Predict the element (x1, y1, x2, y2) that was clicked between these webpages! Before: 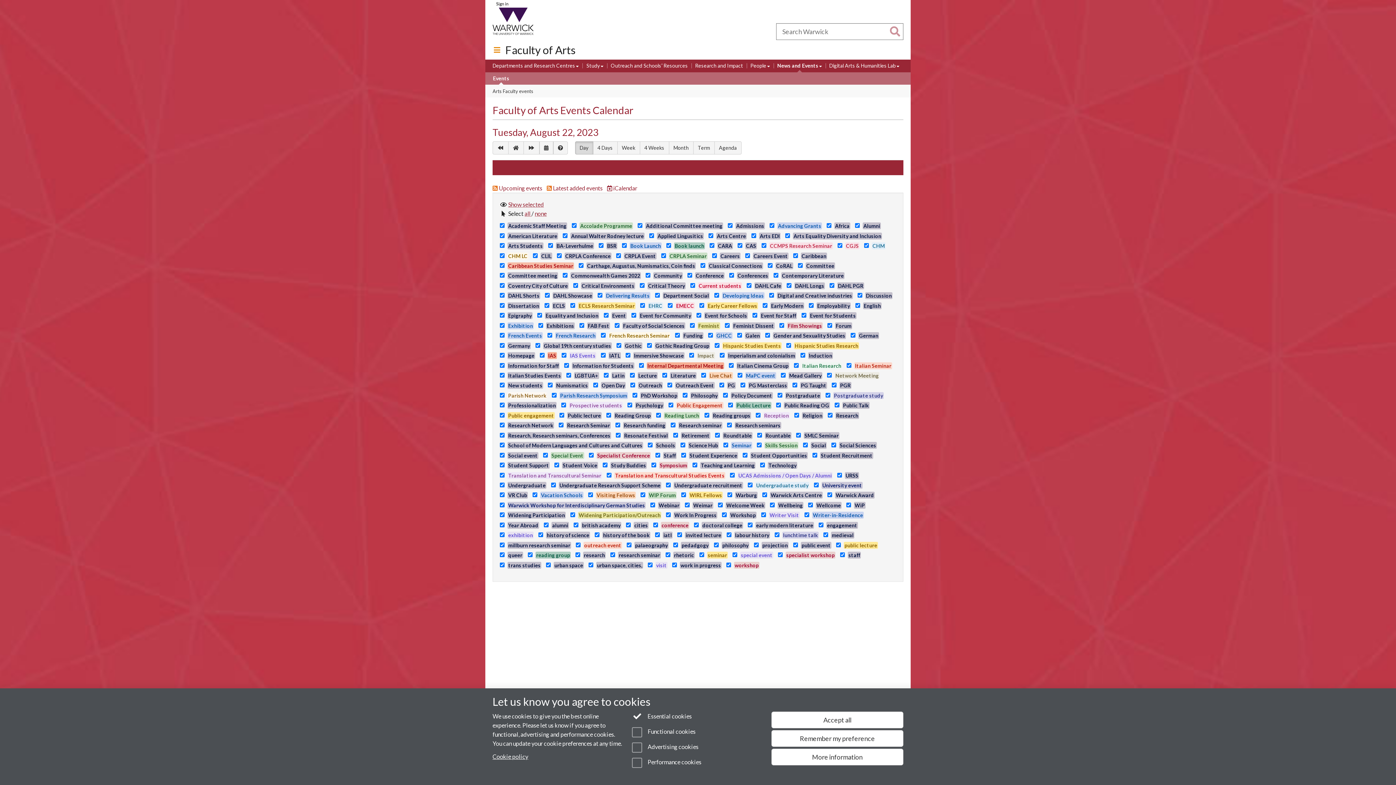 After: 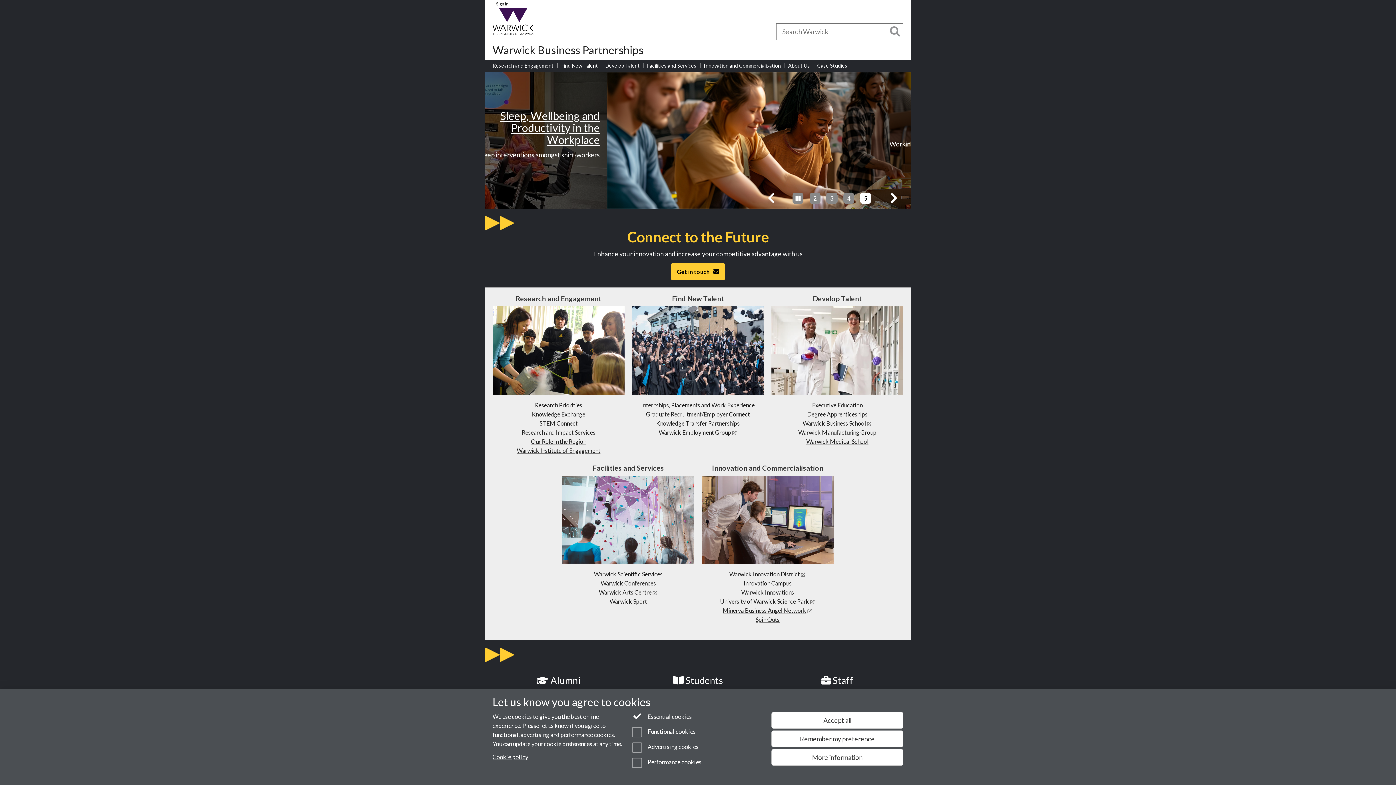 Action: bbox: (594, 27, 619, 35) label: Business